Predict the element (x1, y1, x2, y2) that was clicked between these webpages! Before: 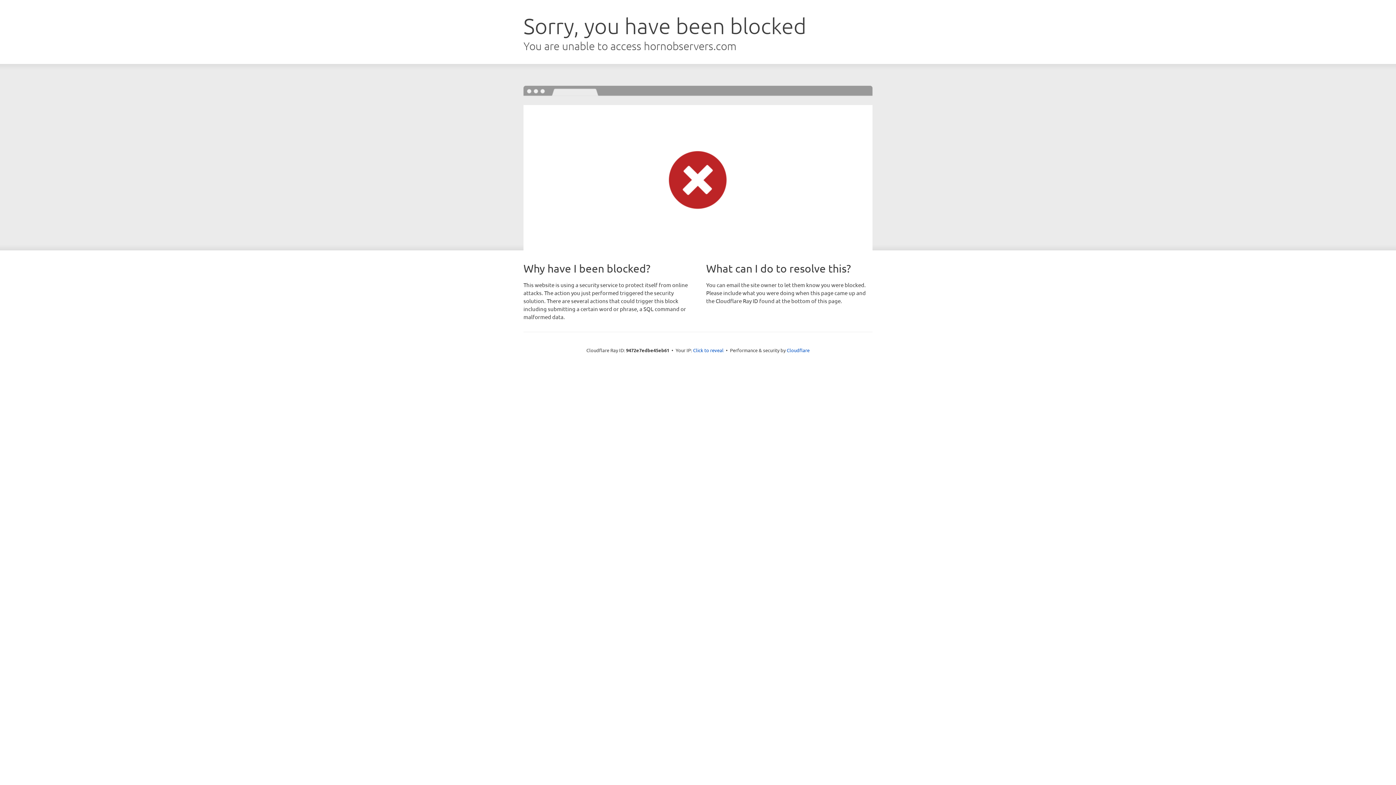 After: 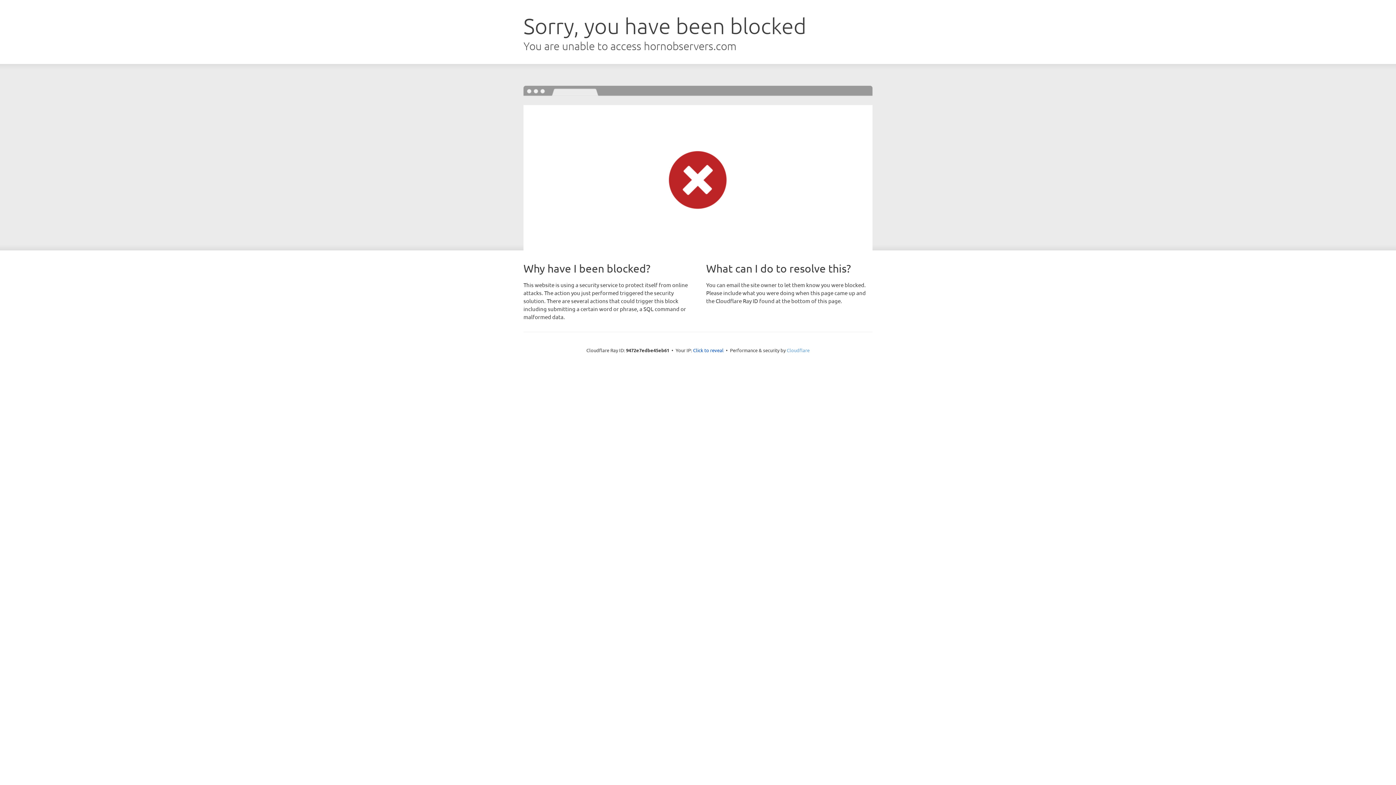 Action: bbox: (786, 347, 809, 353) label: Cloudflare